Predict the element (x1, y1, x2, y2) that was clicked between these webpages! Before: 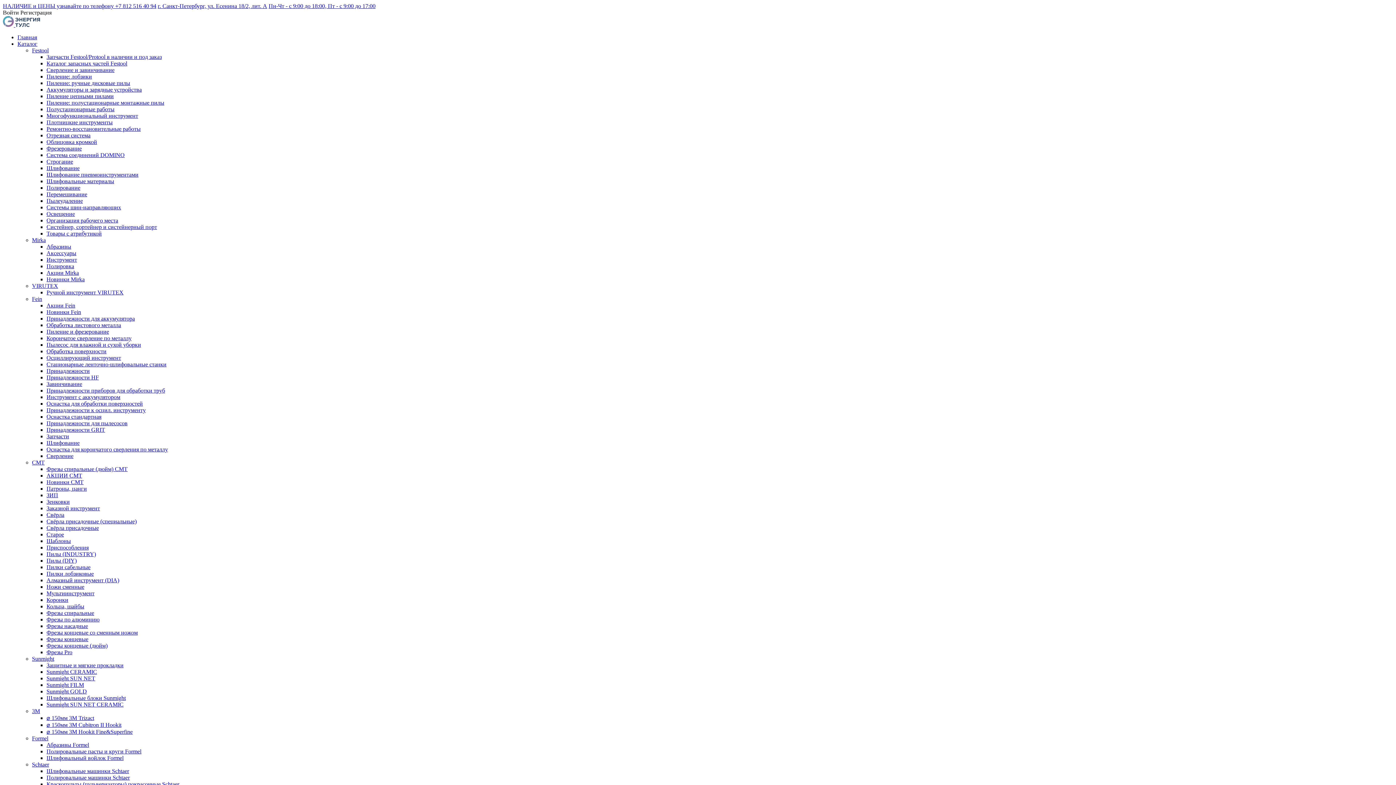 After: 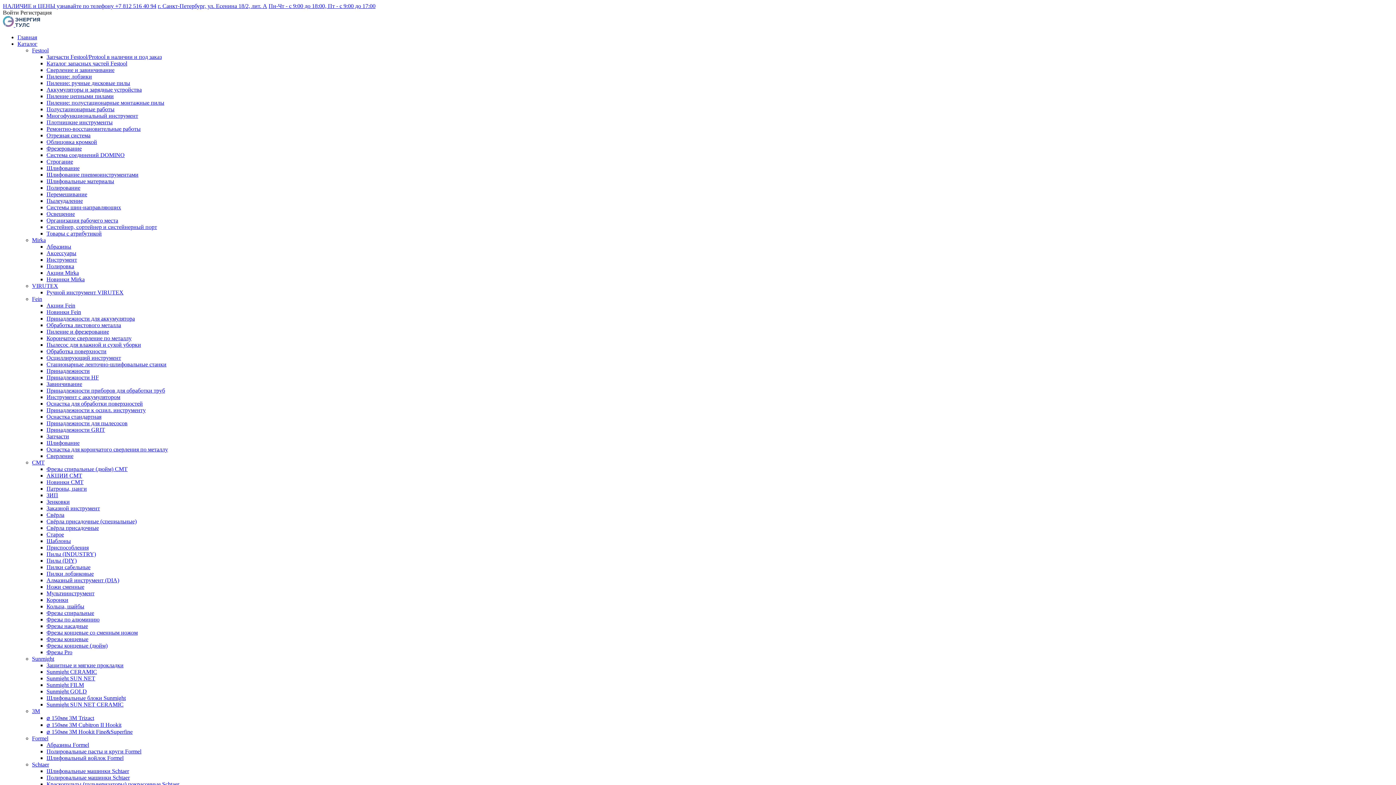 Action: bbox: (46, 426, 105, 433) label: Принадлежности GRIT